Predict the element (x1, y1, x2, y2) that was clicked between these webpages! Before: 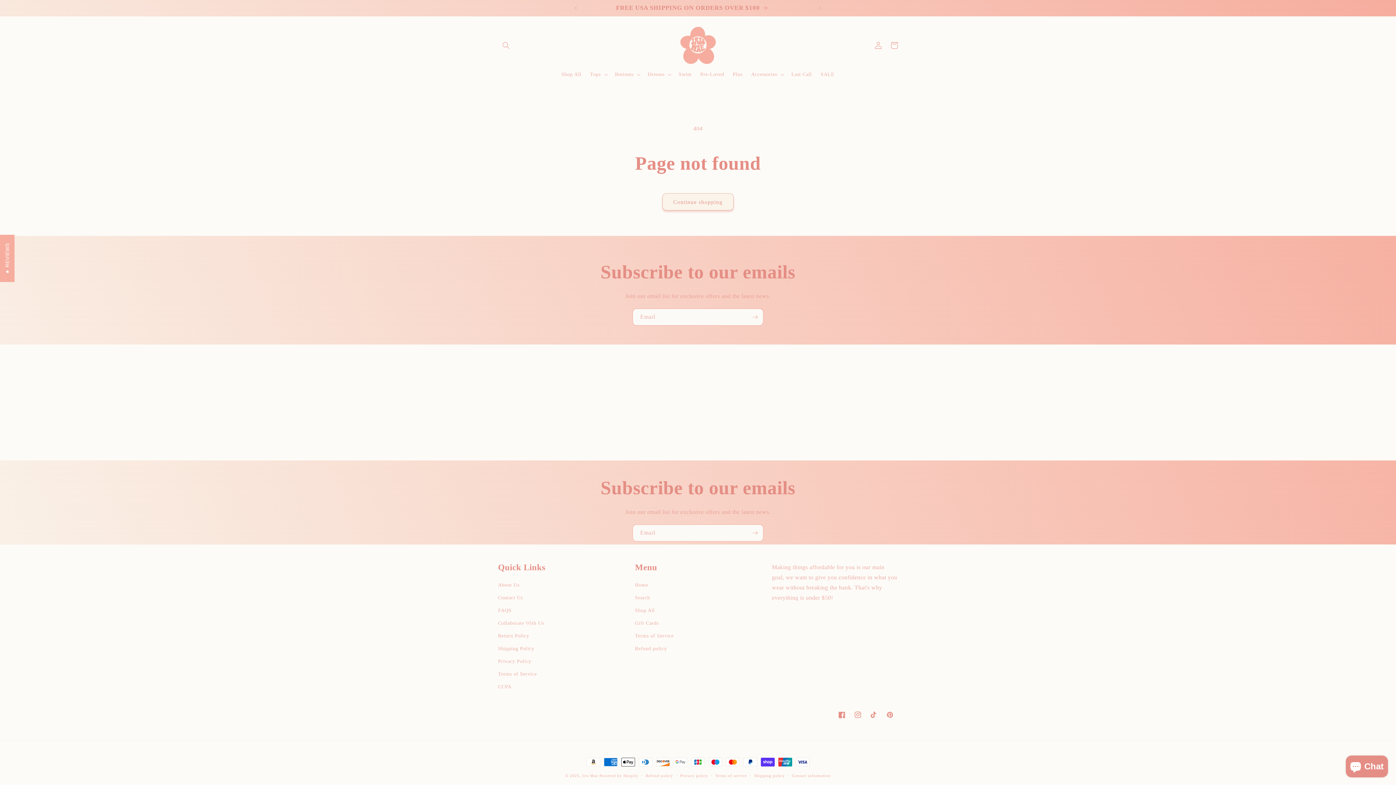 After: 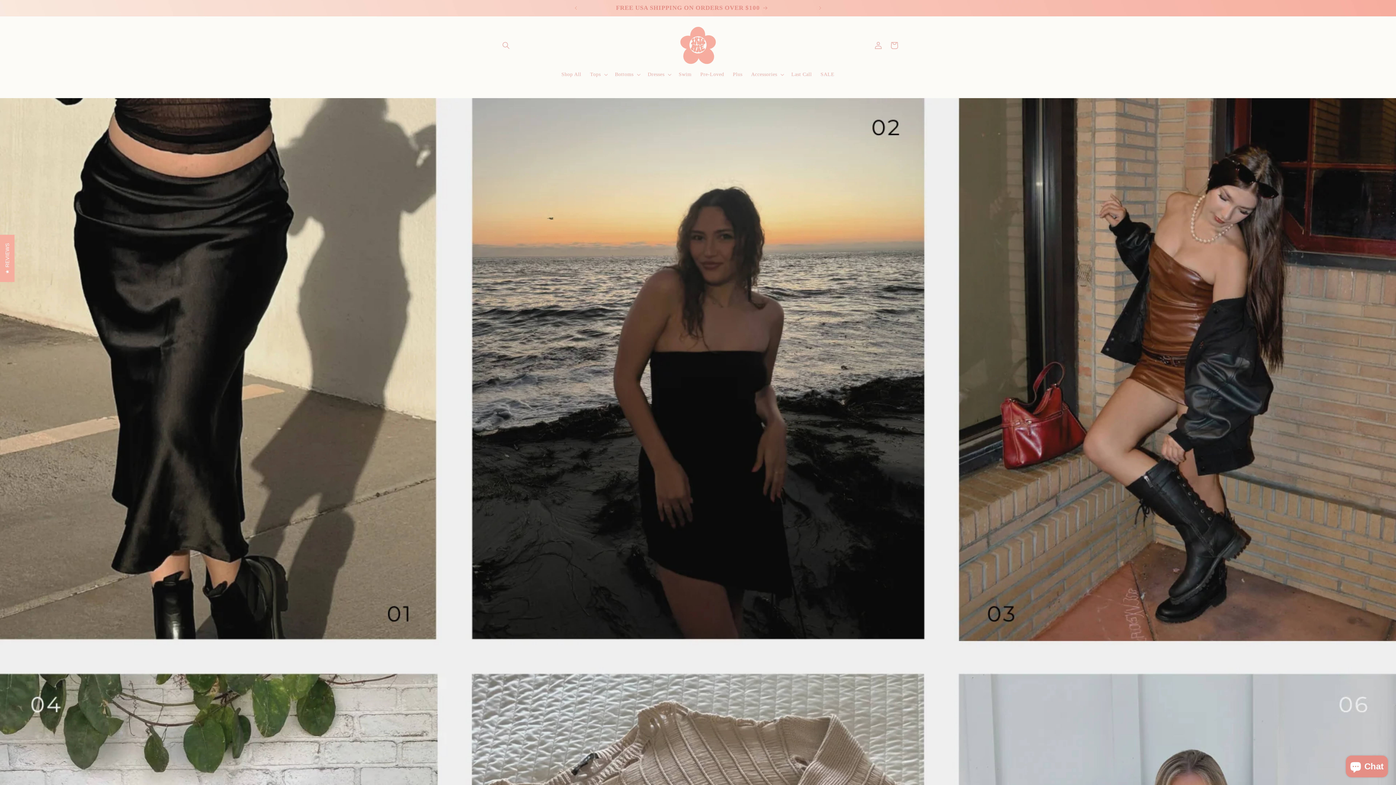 Action: bbox: (635, 580, 648, 591) label: Home